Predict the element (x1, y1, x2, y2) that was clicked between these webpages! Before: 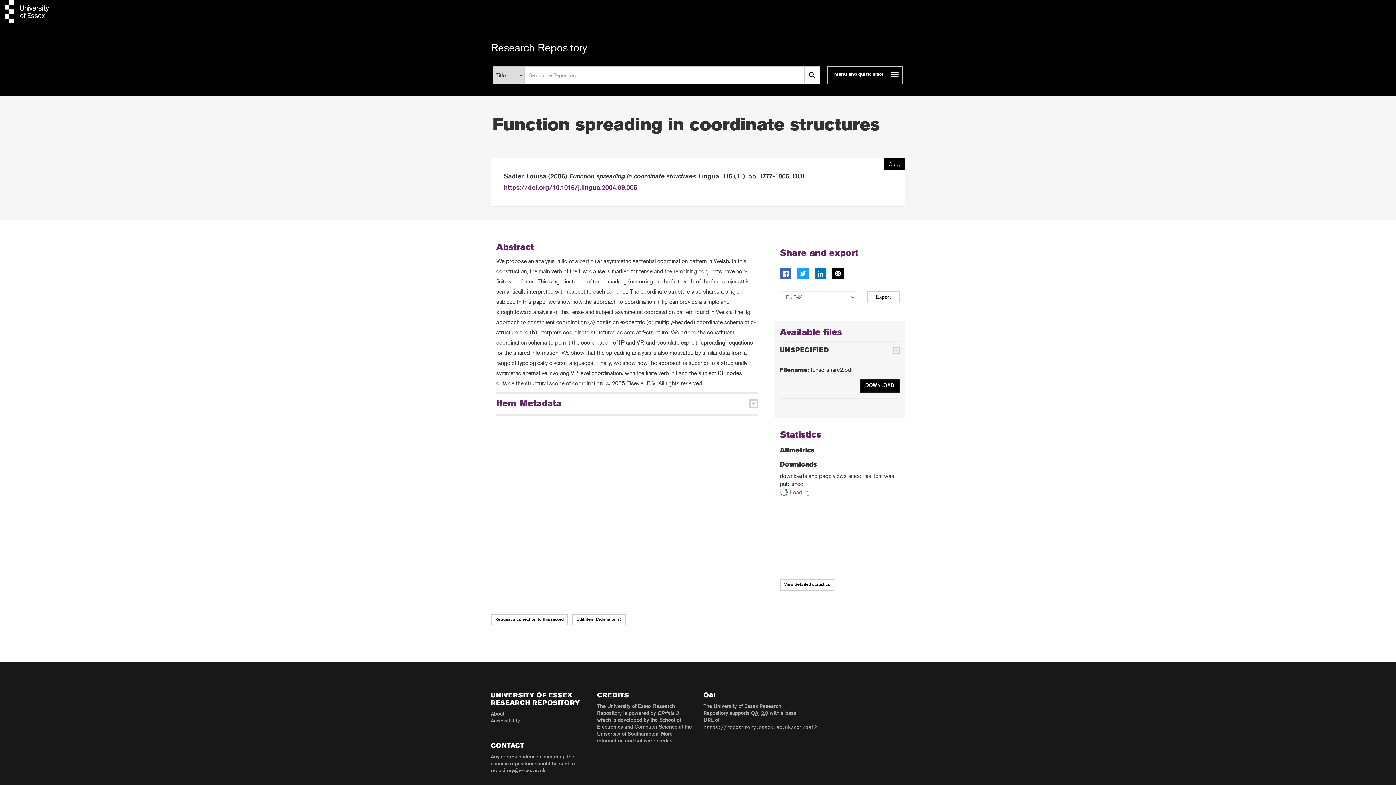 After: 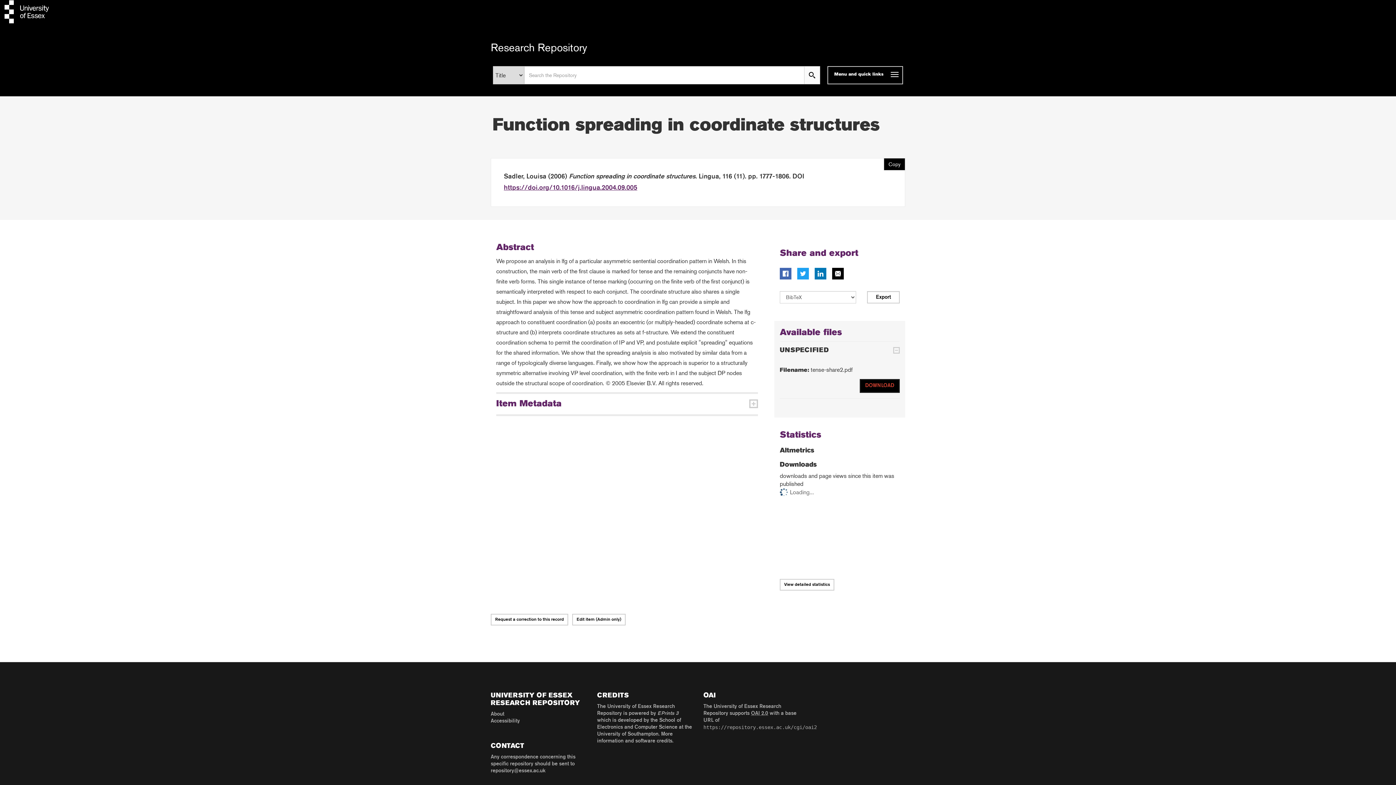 Action: bbox: (860, 379, 900, 393) label: DOWNLOAD